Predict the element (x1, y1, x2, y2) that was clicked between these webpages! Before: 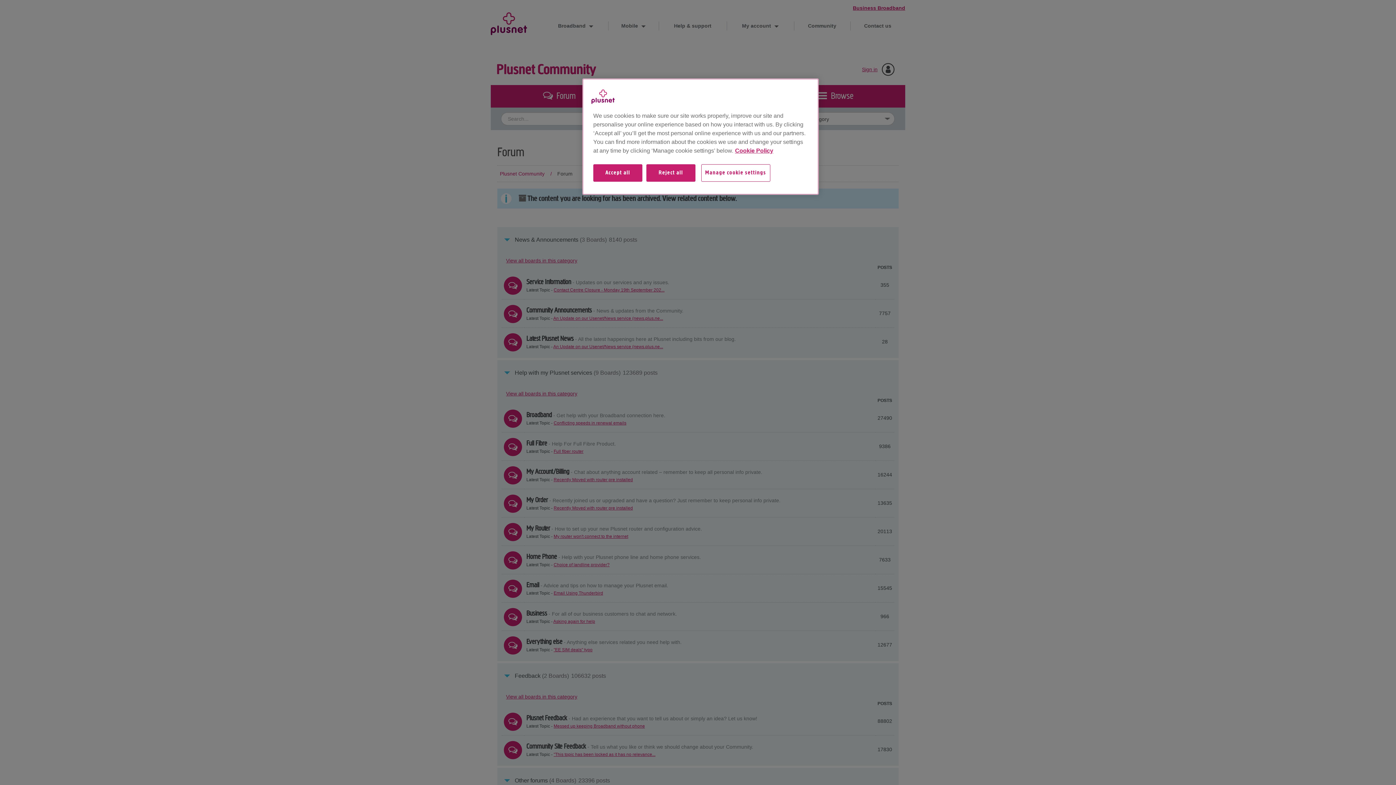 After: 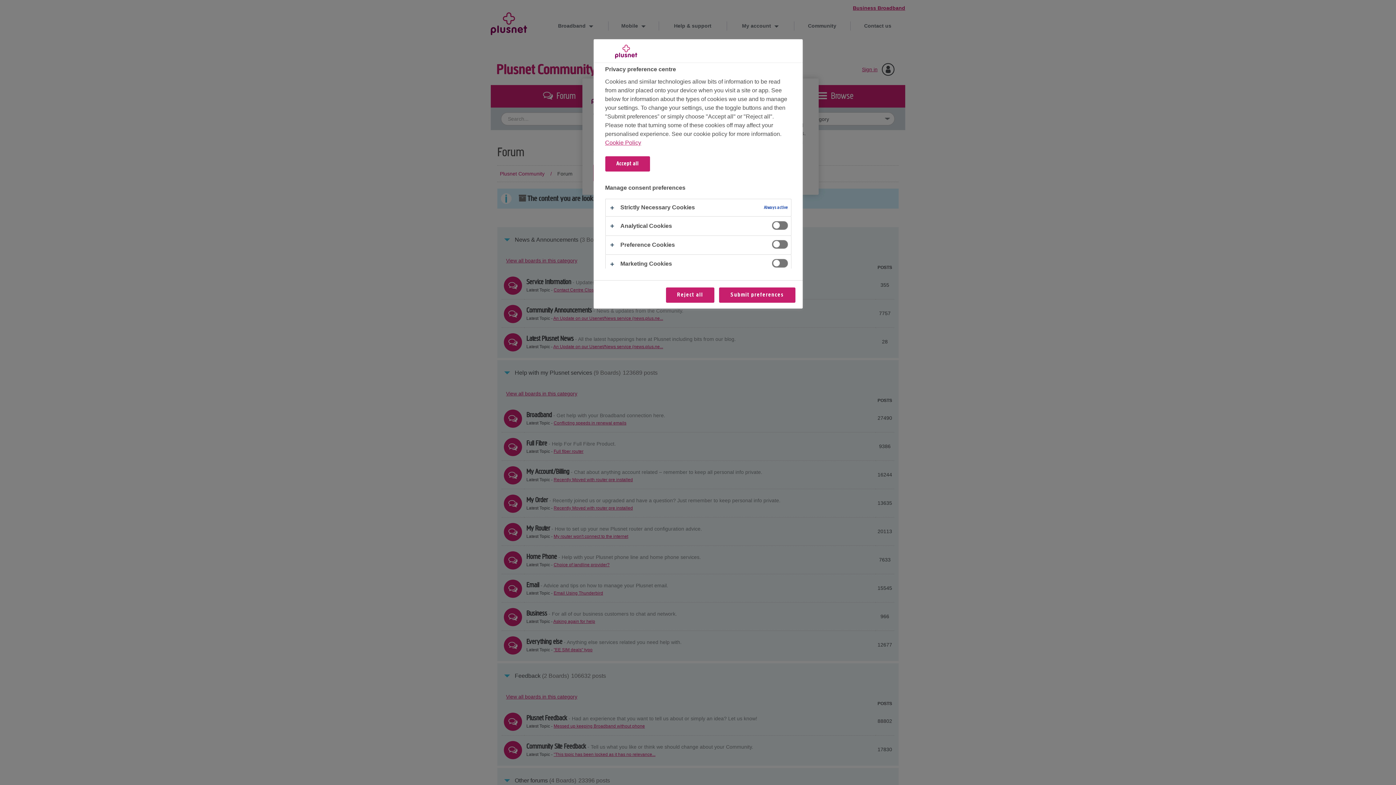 Action: label: Manage cookie settings bbox: (701, 164, 780, 189)